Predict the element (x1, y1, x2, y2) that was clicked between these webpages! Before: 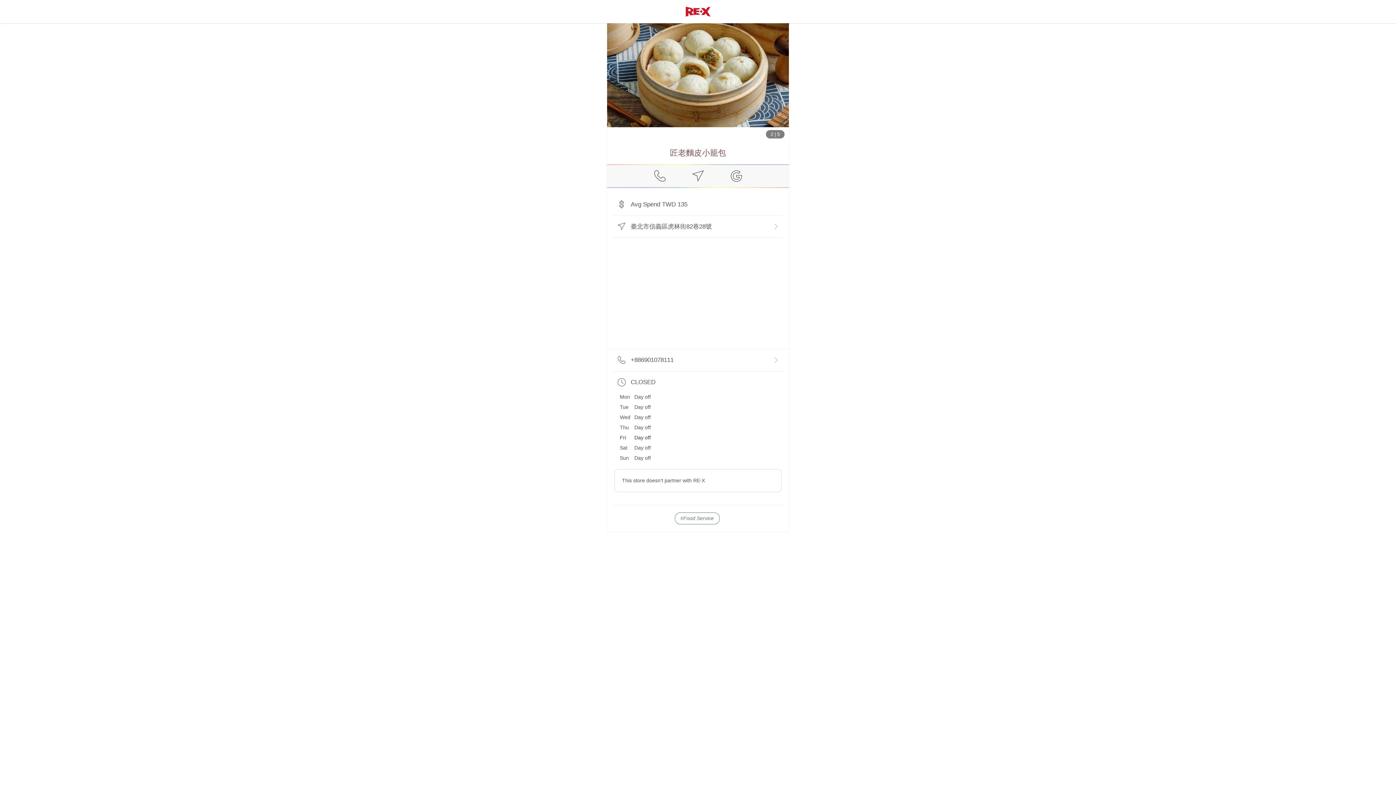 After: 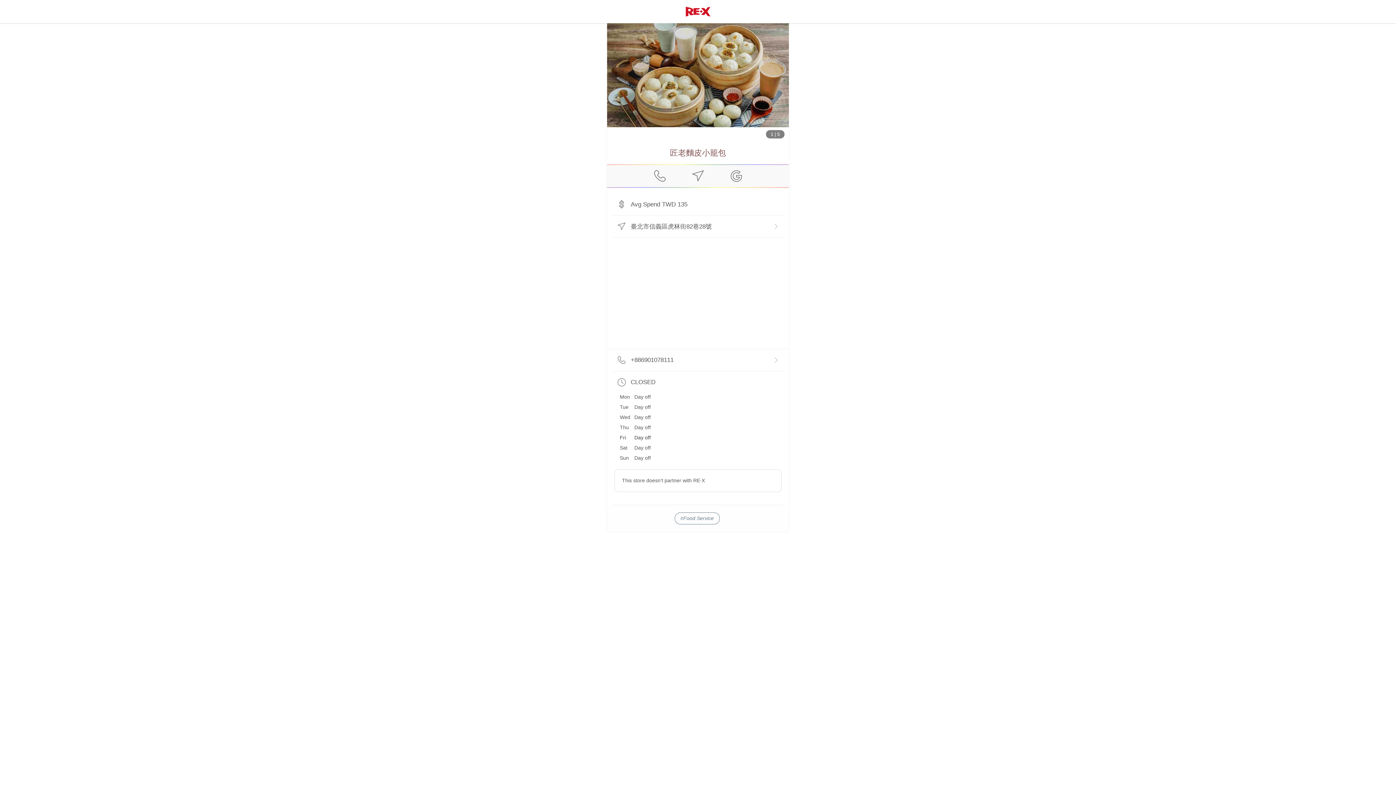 Action: bbox: (651, 168, 668, 184)